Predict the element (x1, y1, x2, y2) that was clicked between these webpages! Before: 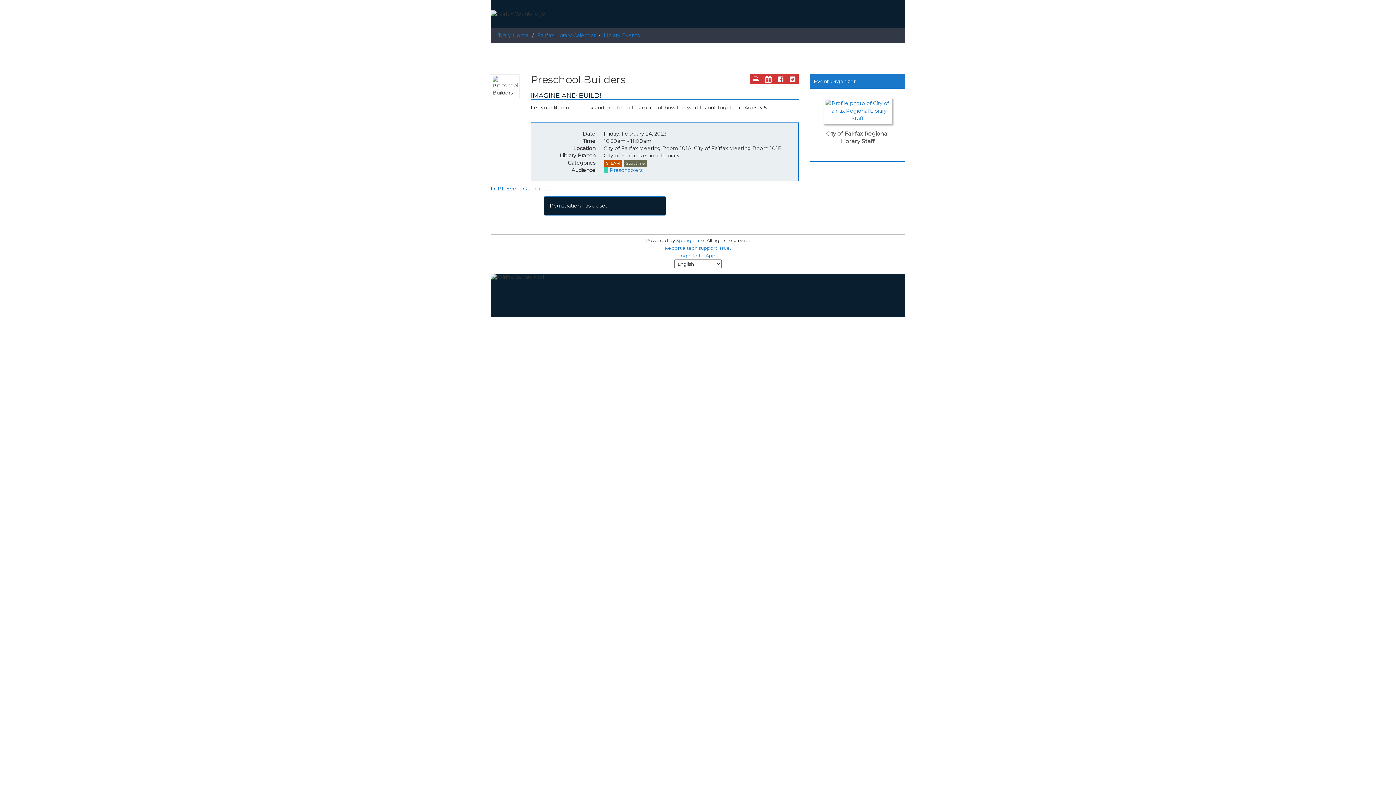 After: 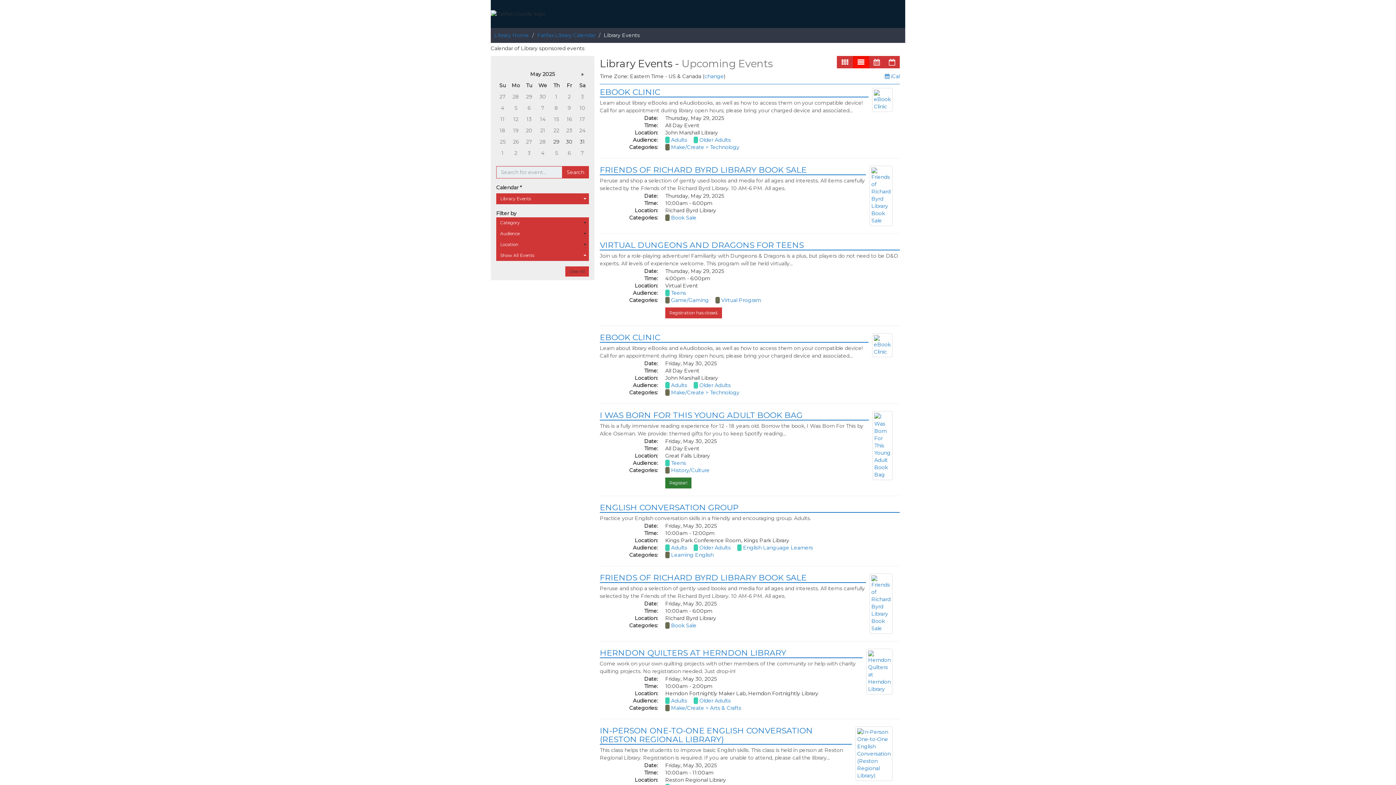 Action: label: Library Events bbox: (604, 32, 640, 38)